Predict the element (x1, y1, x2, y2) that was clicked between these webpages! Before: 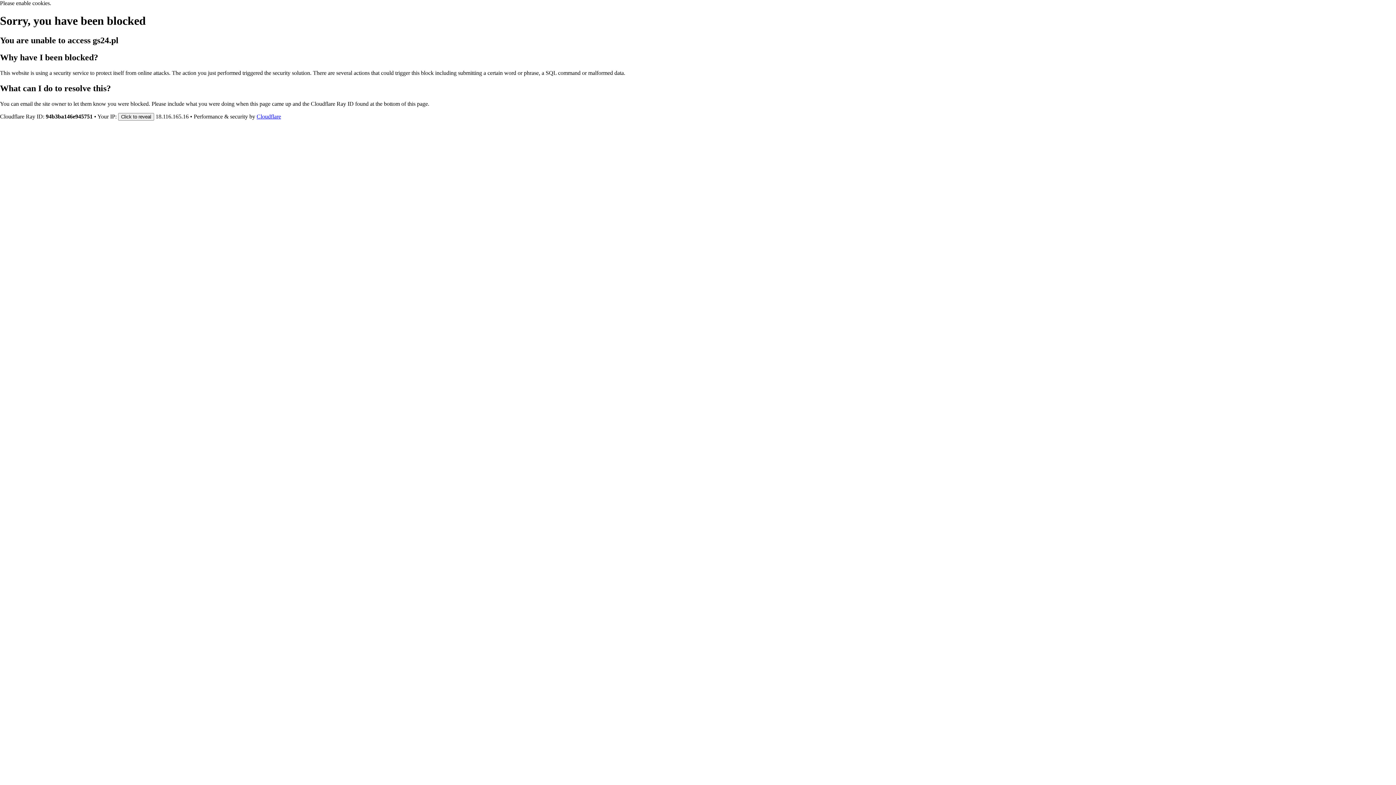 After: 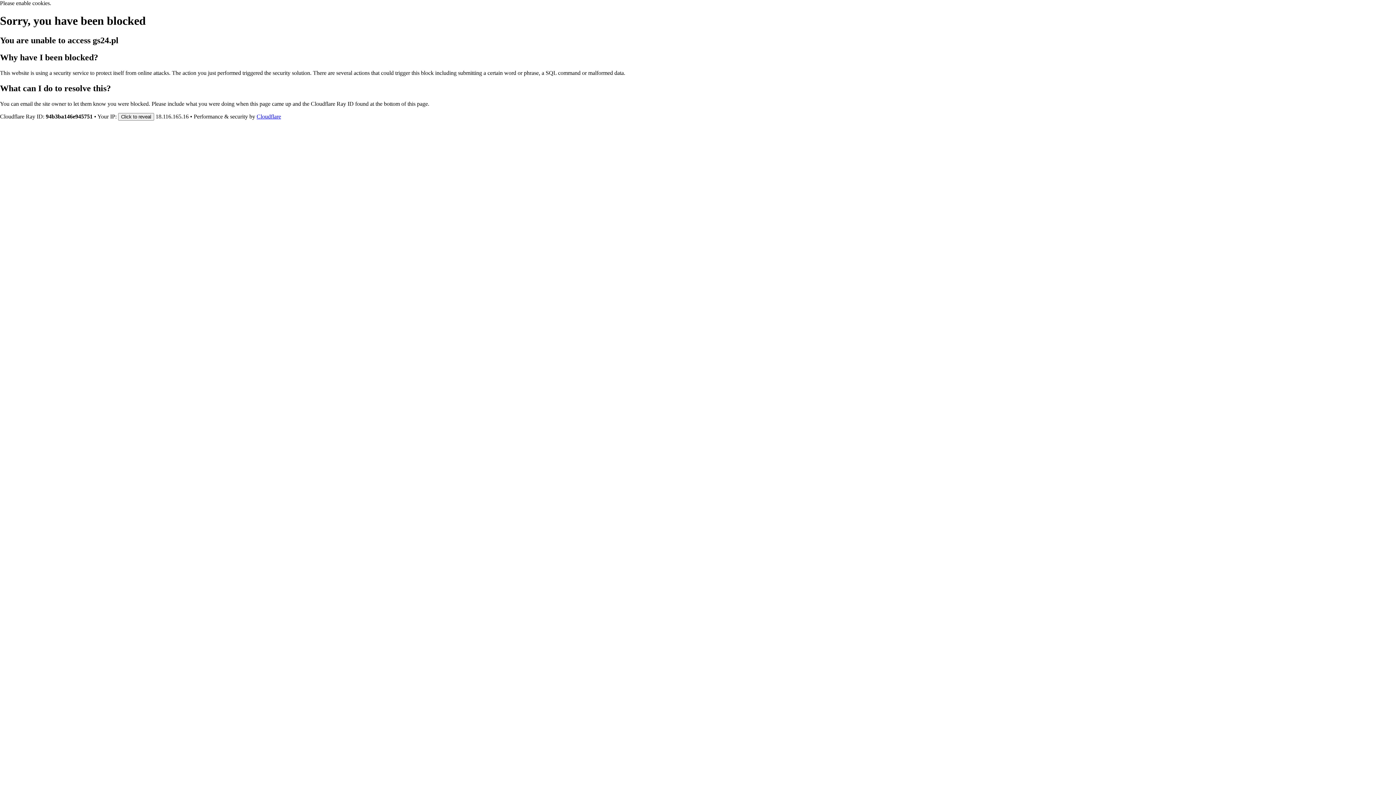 Action: bbox: (256, 113, 281, 119) label: Cloudflare